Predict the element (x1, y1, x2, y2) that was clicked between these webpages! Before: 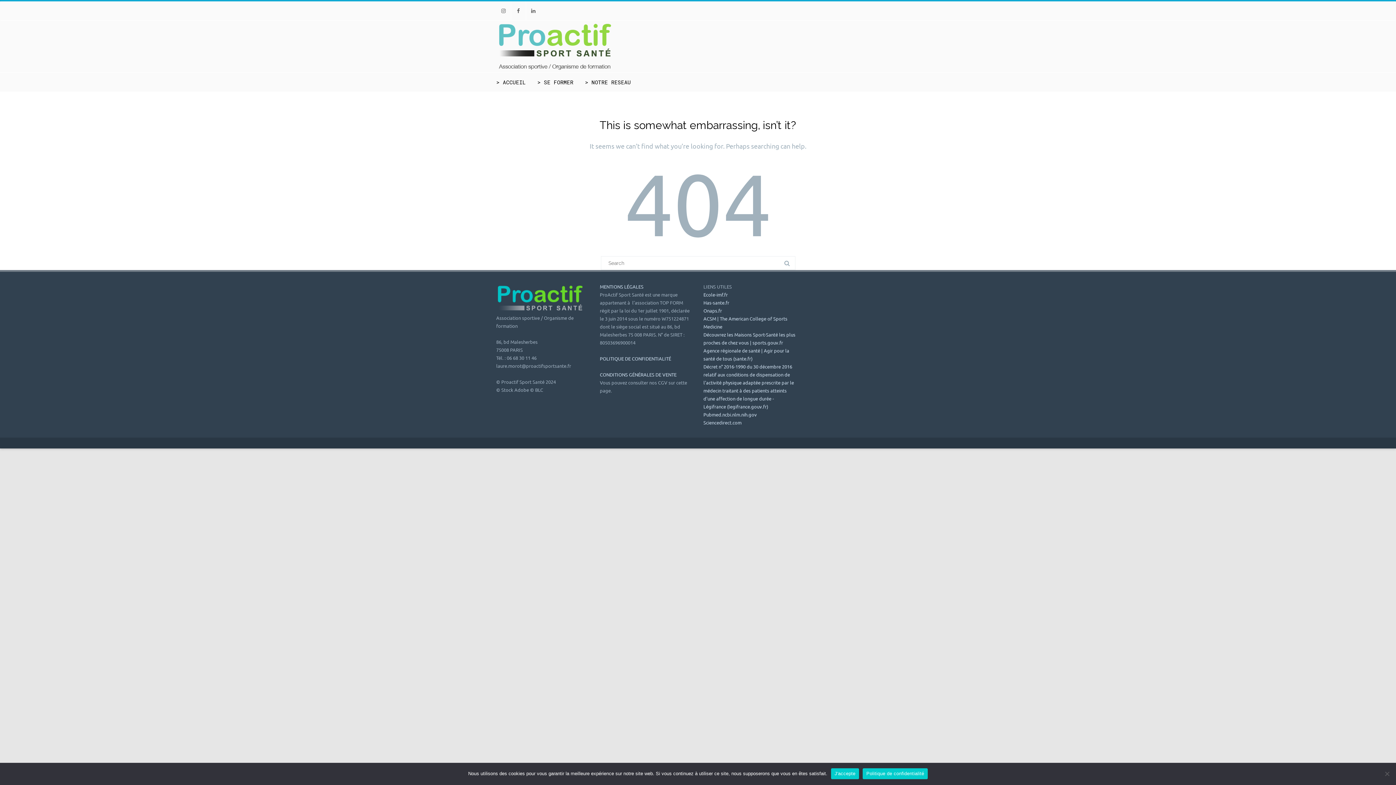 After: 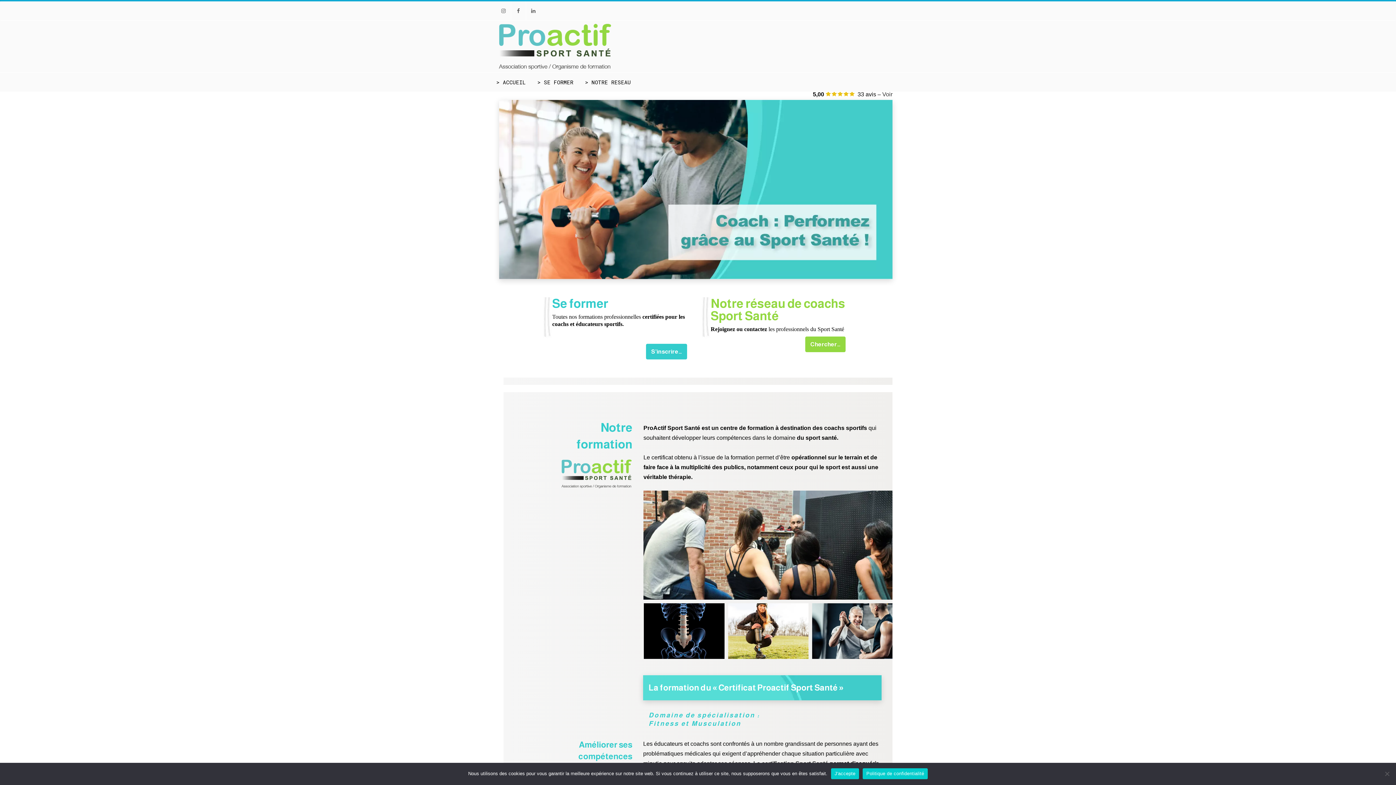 Action: label: > ACCUEIL bbox: (490, 72, 531, 91)